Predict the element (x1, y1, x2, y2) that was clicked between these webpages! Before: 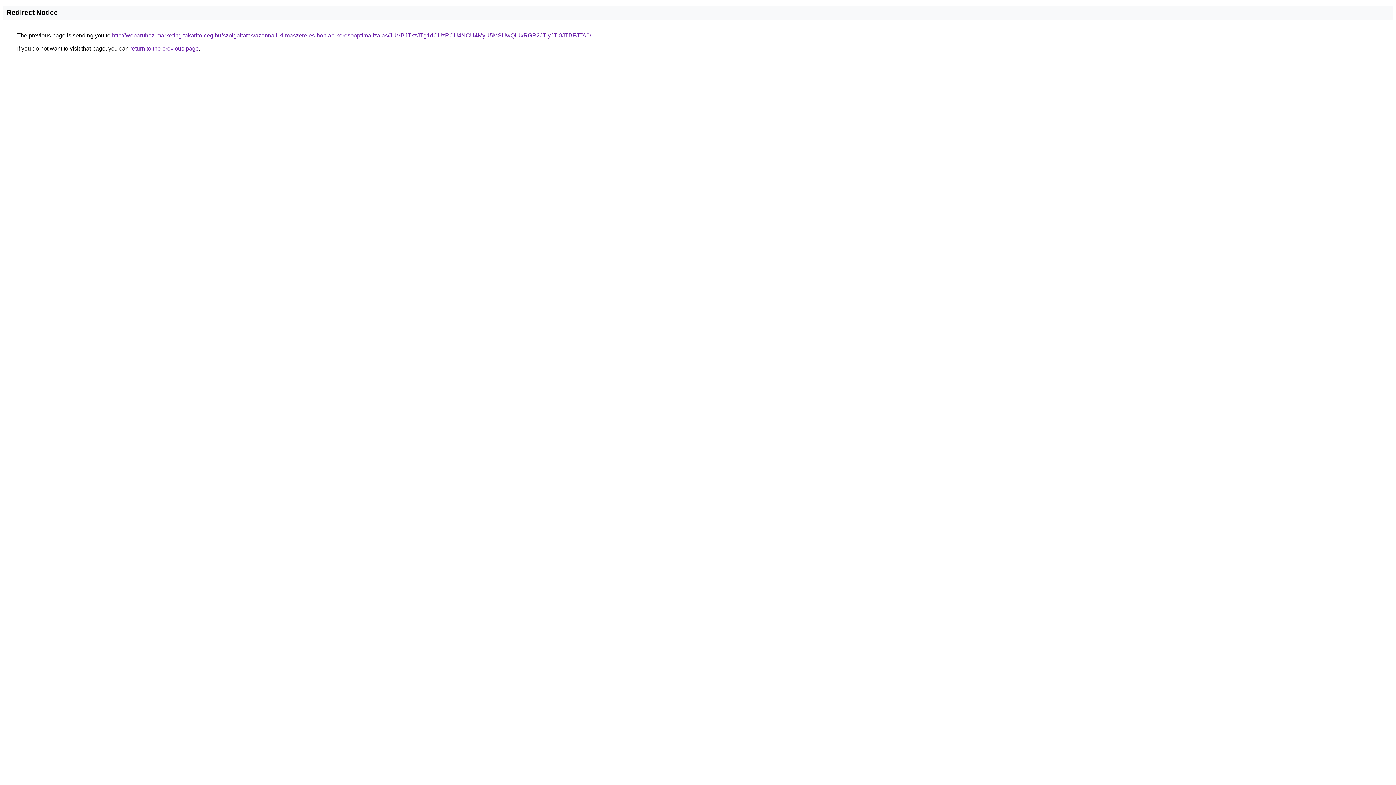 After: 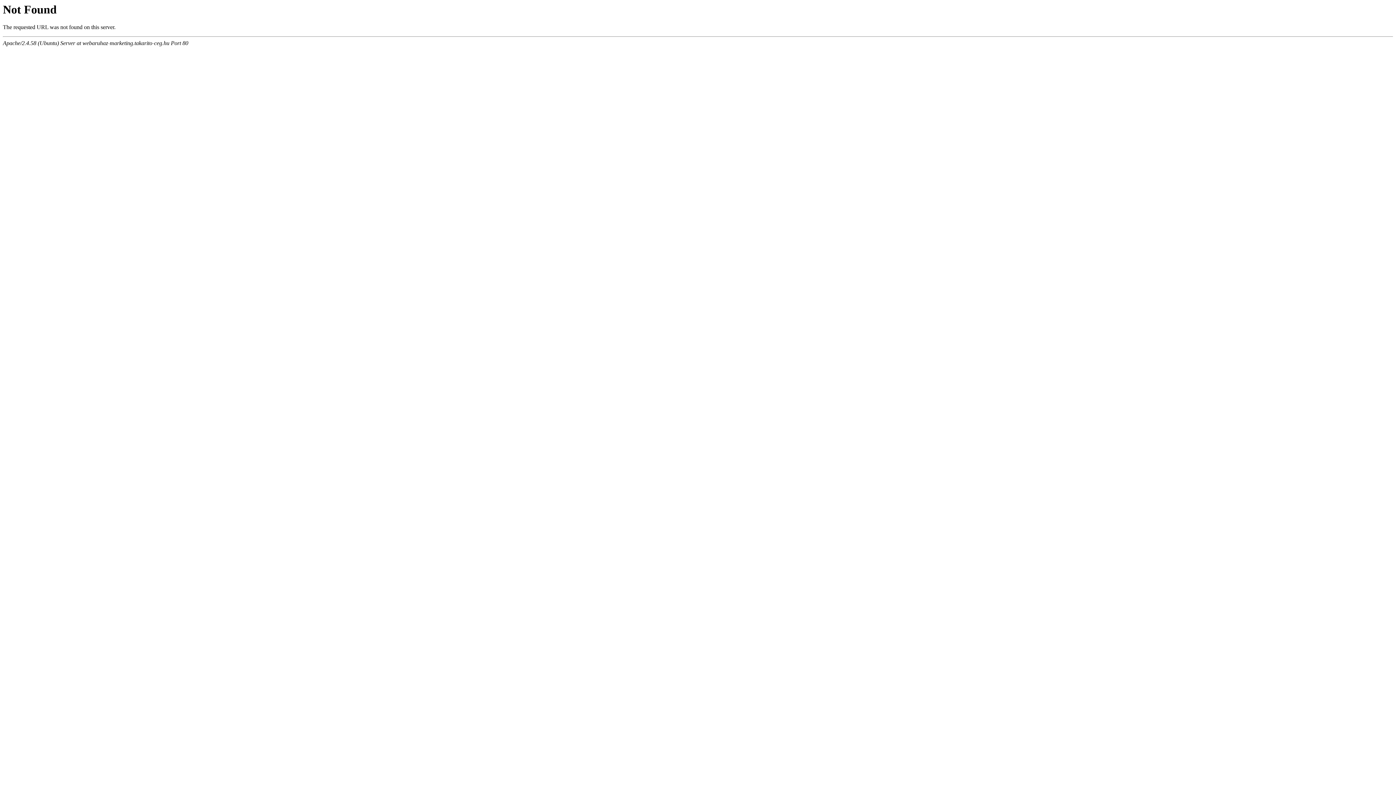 Action: bbox: (112, 32, 591, 38) label: http://webaruhaz-marketing.takarito-ceg.hu/szolgaltatas/azonnali-klimaszereles-honlap-keresooptimalizalas/JUVBJTkzJTg1dCUzRCU4NCU4MyU5MSUwQiUxRGR2JTIyJTI0JTBFJTA0/